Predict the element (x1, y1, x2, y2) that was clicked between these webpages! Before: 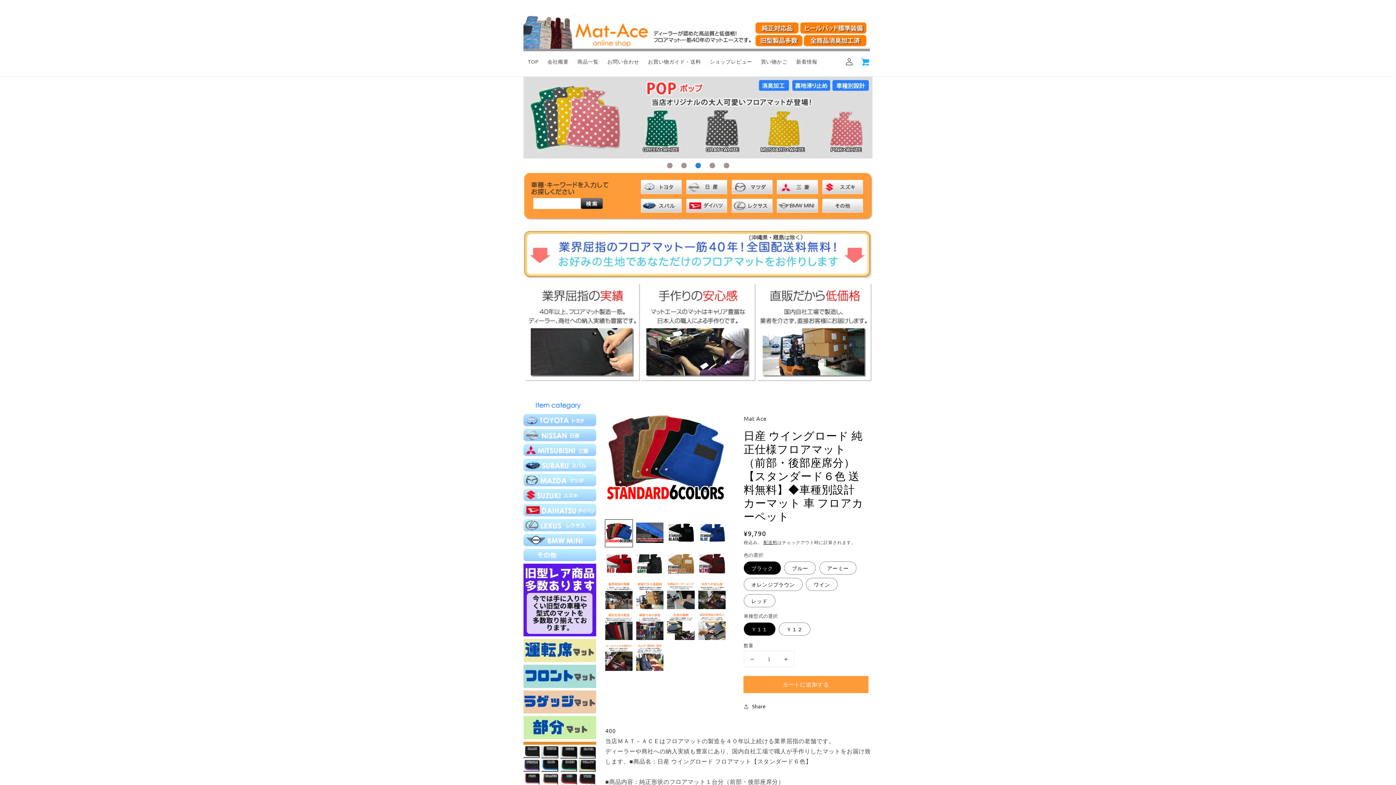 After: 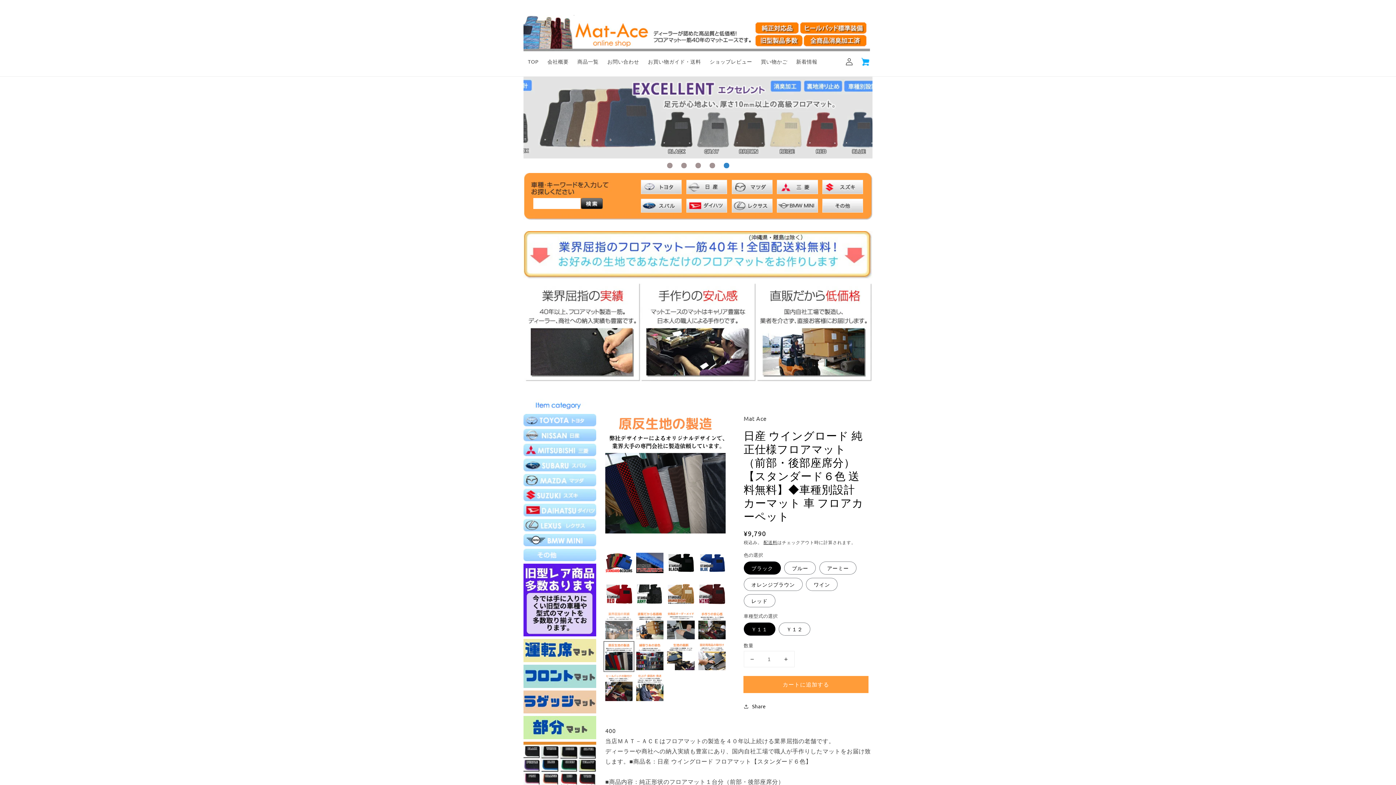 Action: bbox: (605, 613, 632, 640) label: Translation missing: ja.products.product.media.load_image